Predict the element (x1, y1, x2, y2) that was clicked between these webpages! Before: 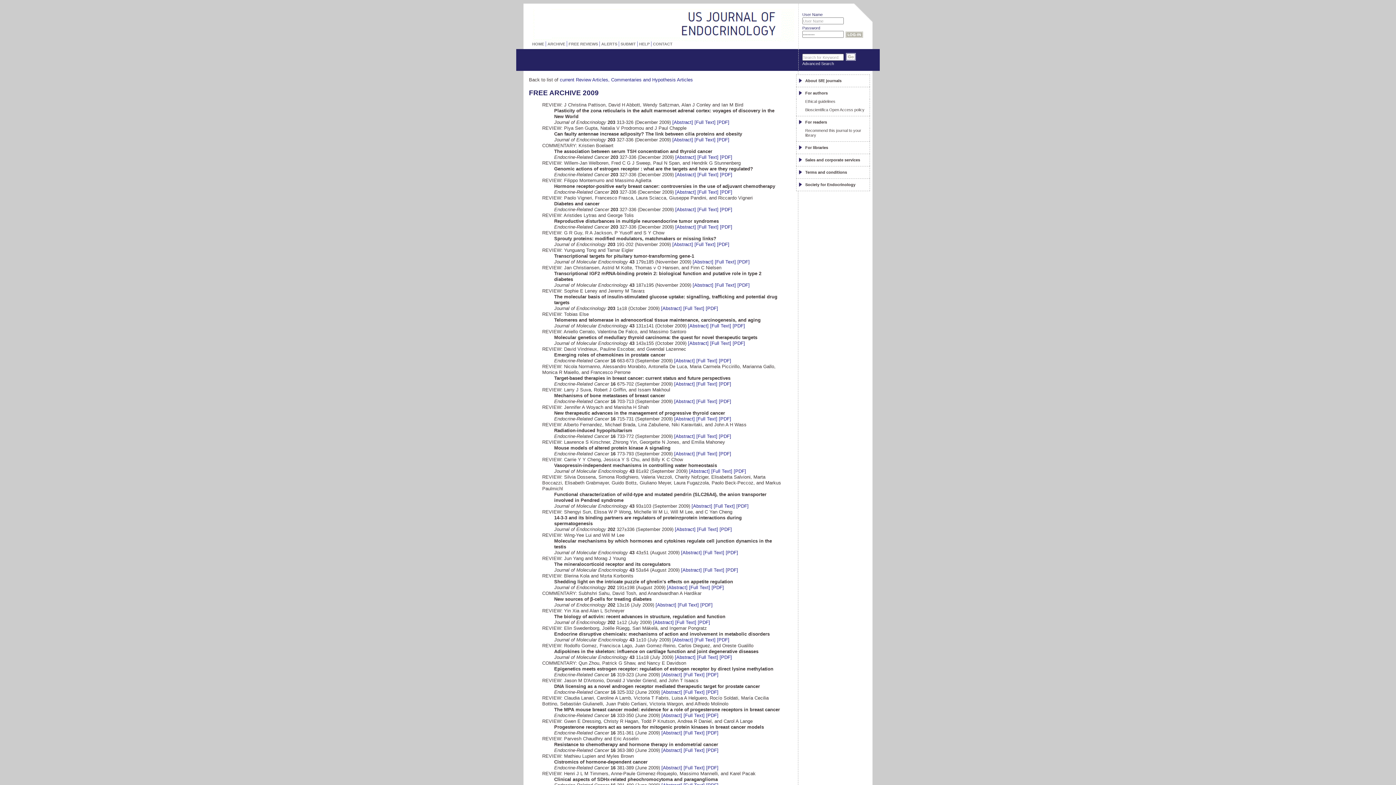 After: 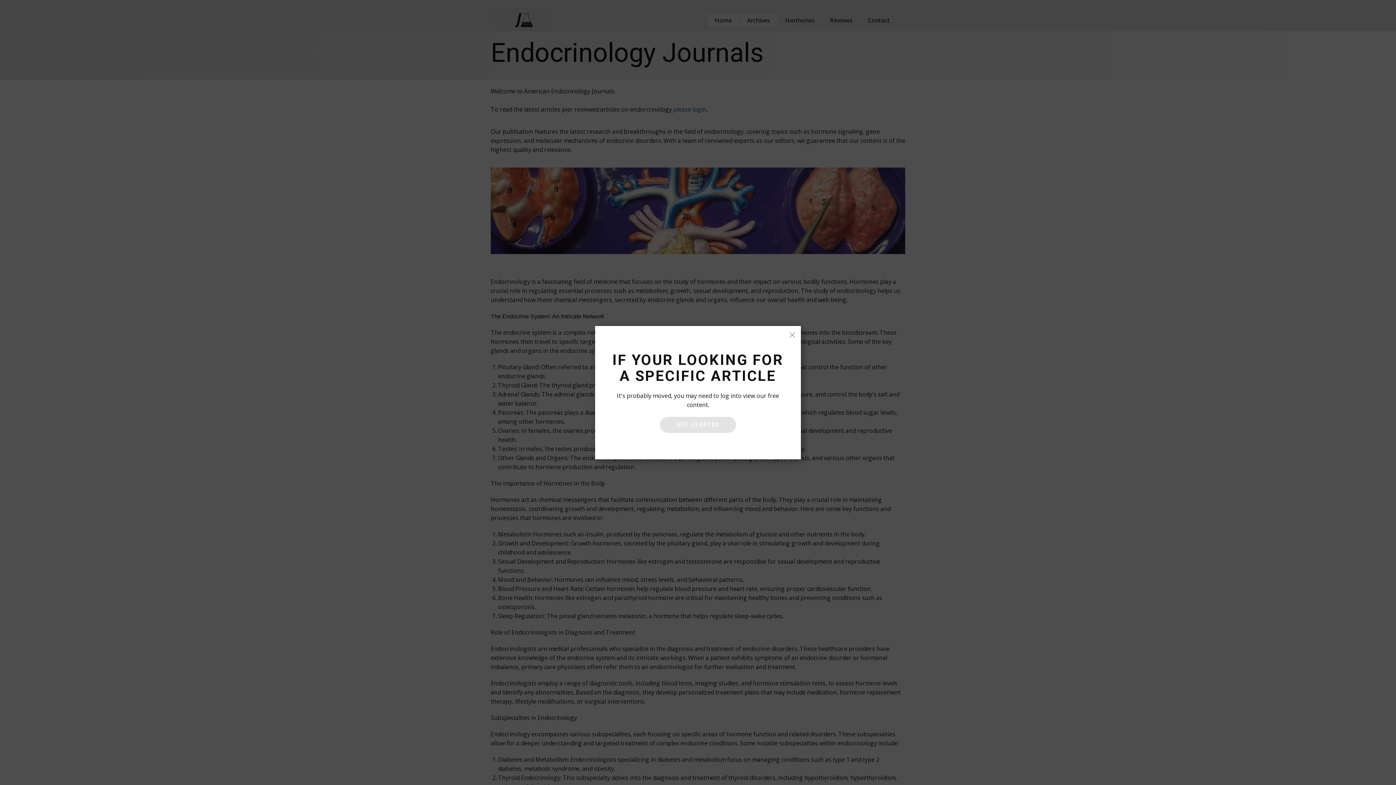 Action: bbox: (736, 282, 749, 287) label:  [PDF]